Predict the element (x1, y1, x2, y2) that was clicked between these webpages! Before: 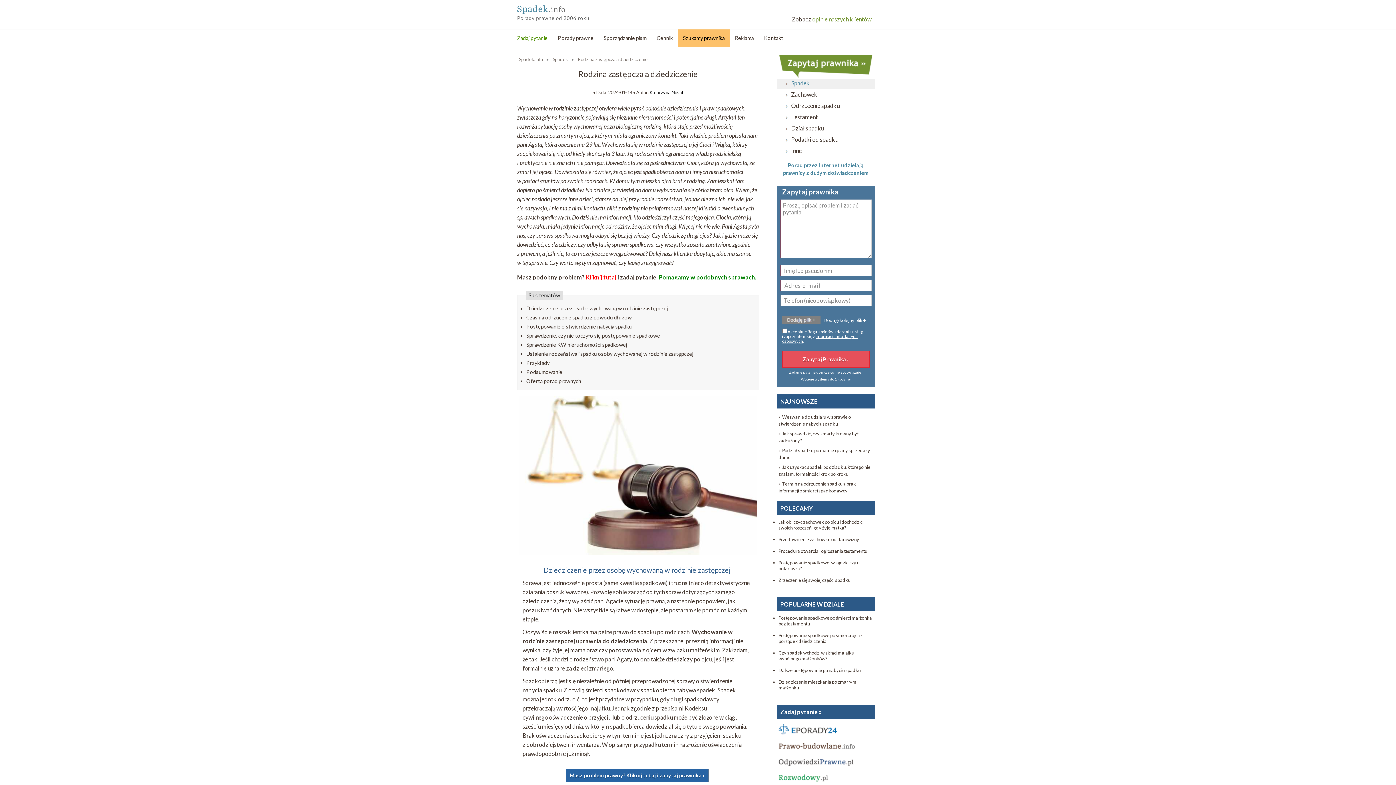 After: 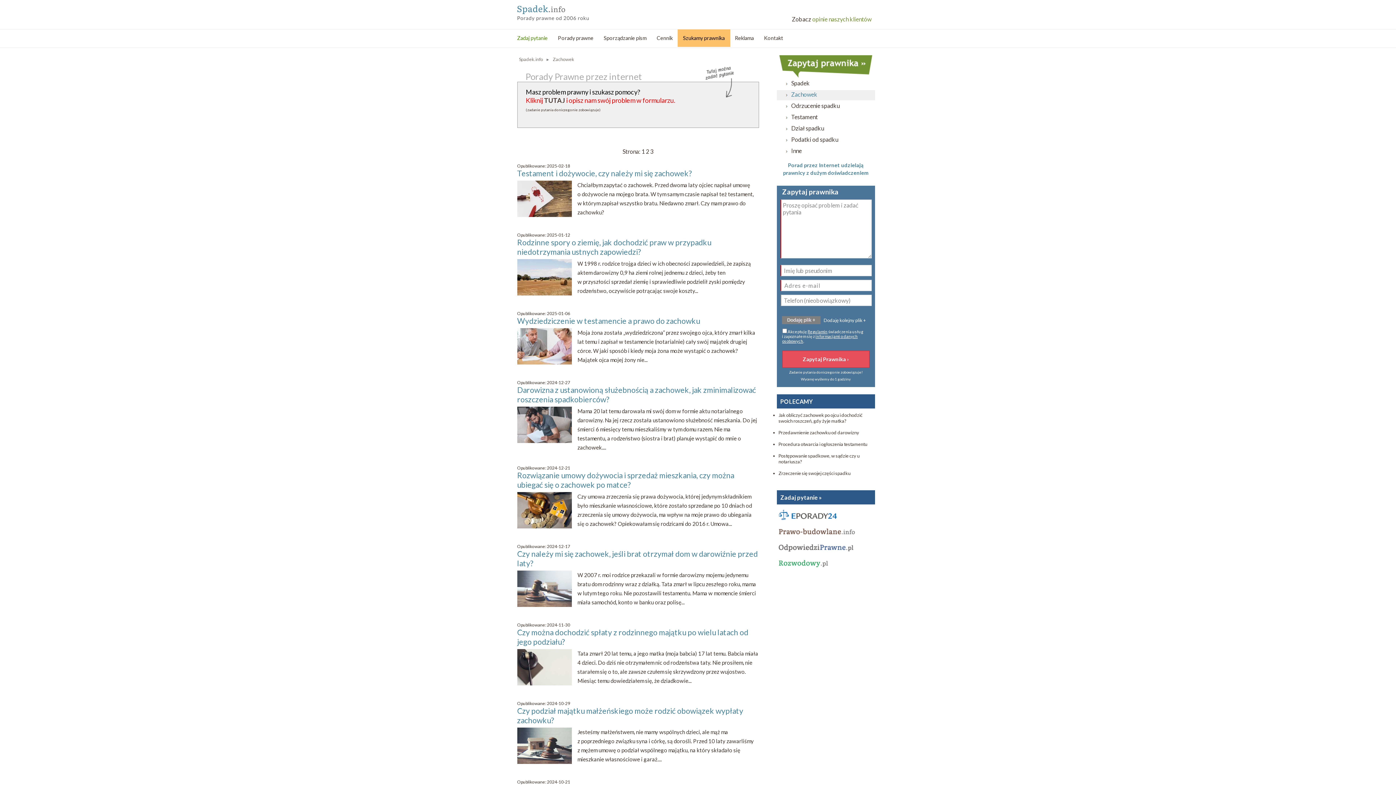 Action: label: Zachowek bbox: (791, 90, 817, 97)